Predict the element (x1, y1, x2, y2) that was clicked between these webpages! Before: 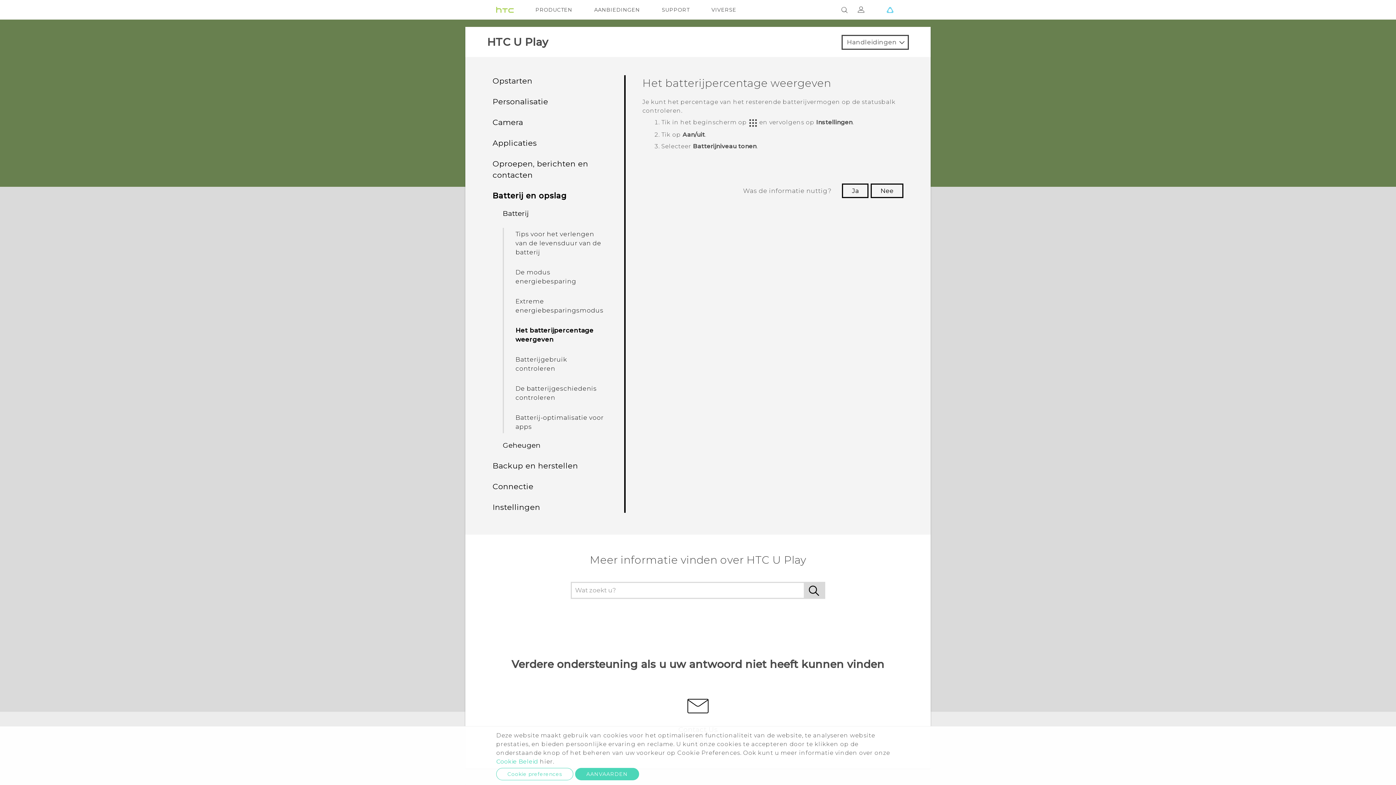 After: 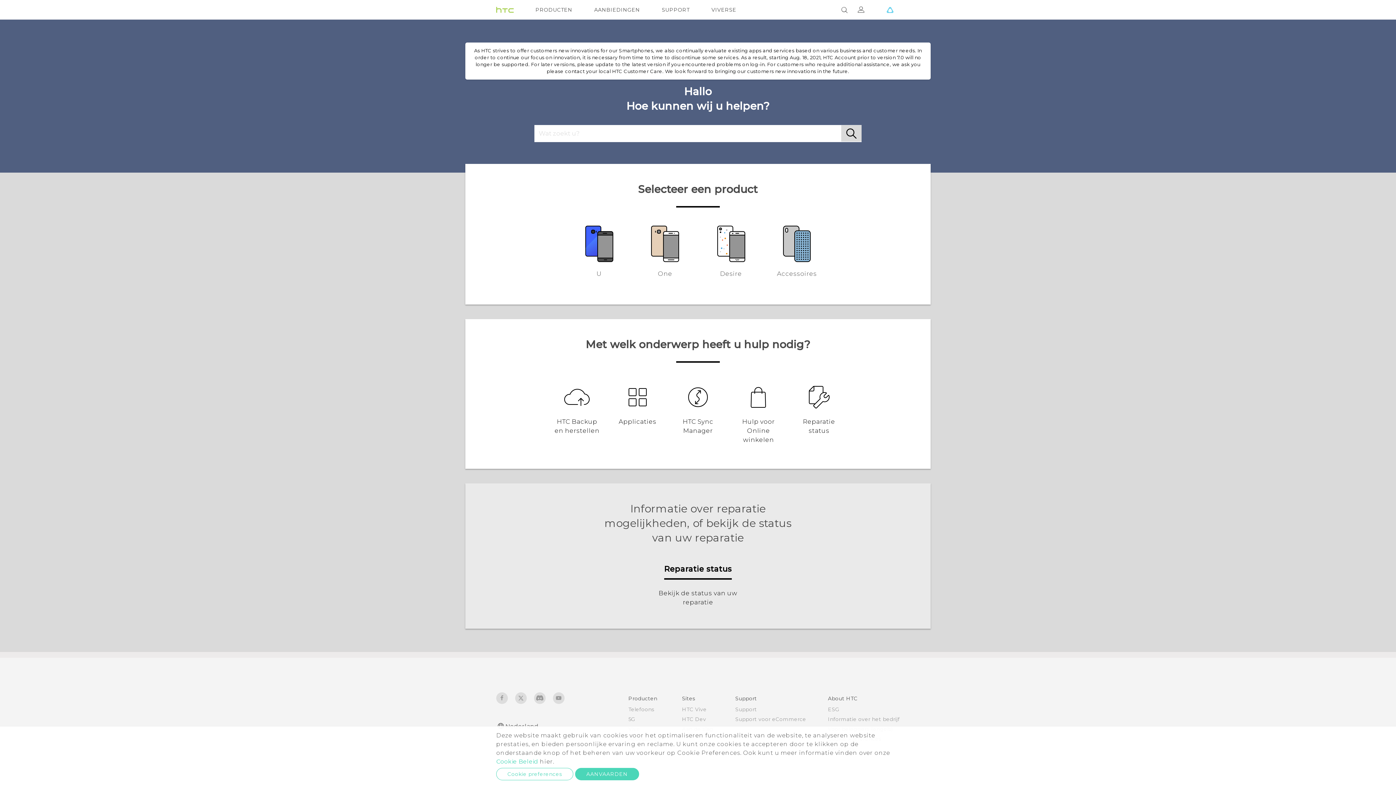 Action: label: SUPPORT bbox: (662, 0, 689, 19)